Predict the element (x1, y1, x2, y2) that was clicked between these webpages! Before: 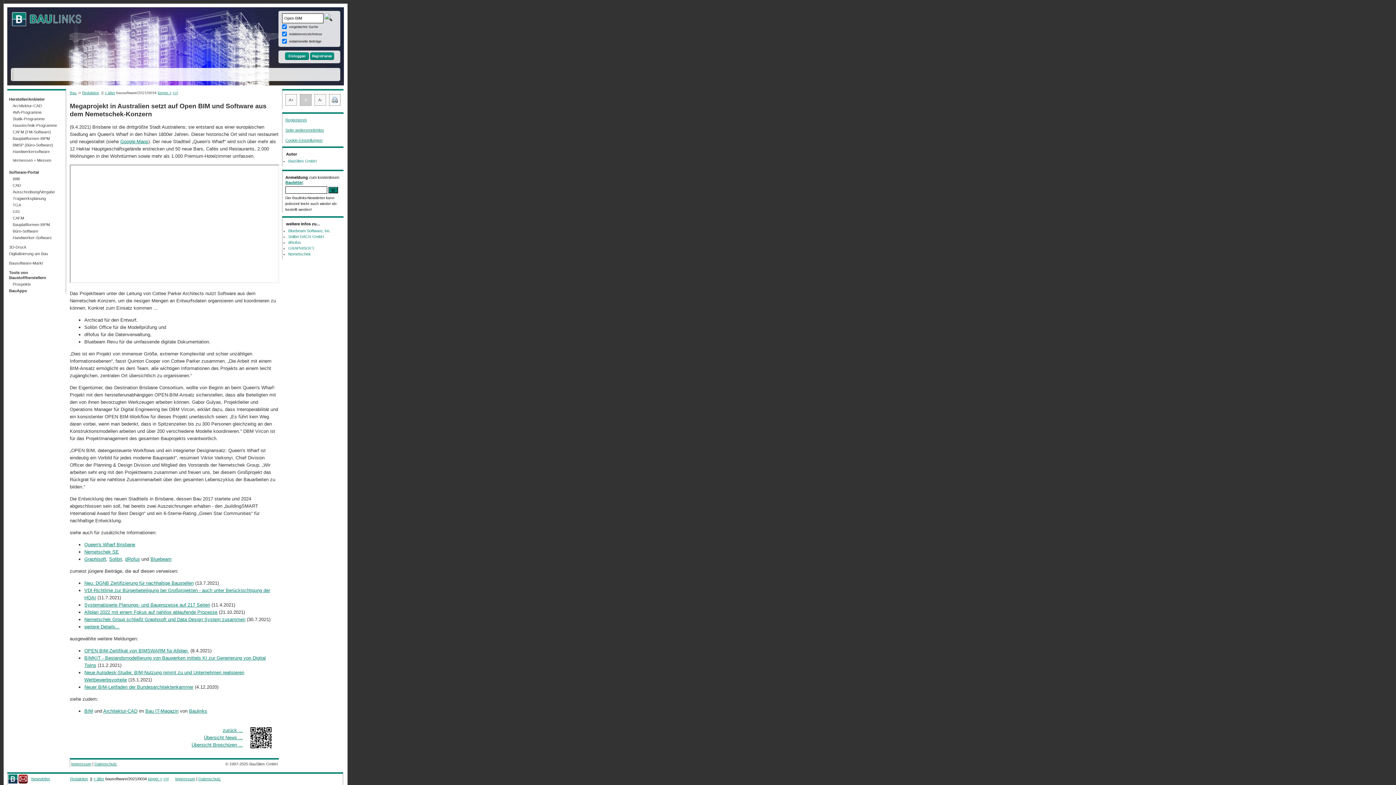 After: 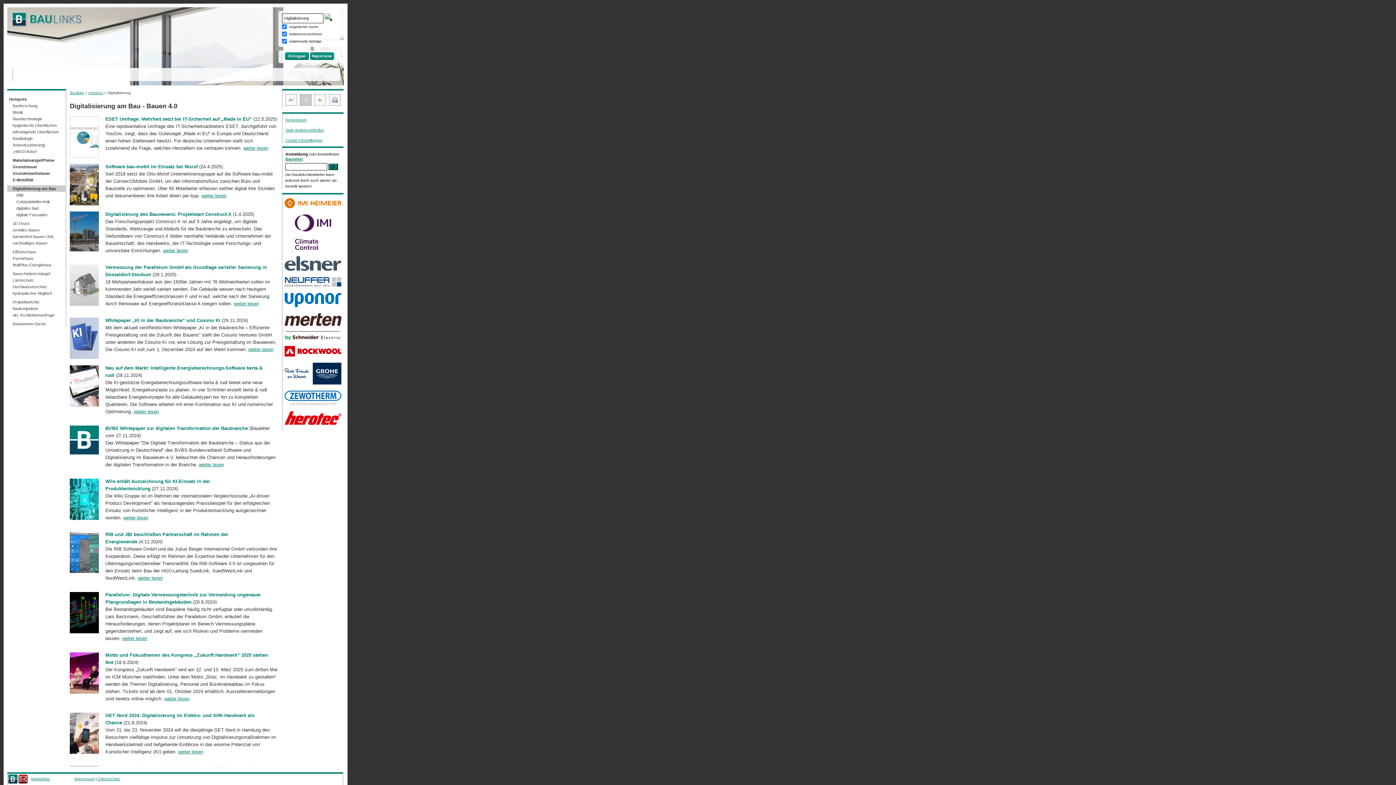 Action: label: Digitalisierung am Bau bbox: (7, 250, 65, 257)